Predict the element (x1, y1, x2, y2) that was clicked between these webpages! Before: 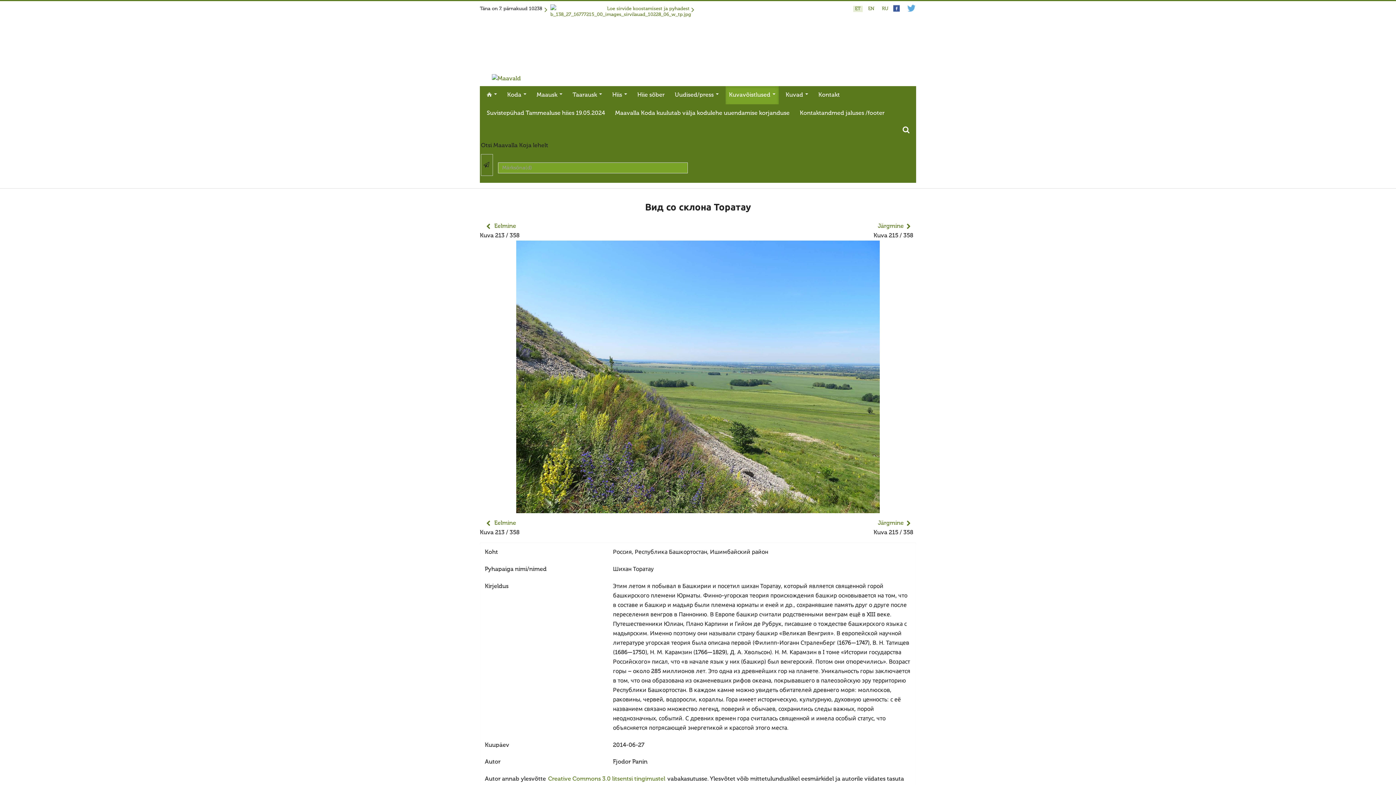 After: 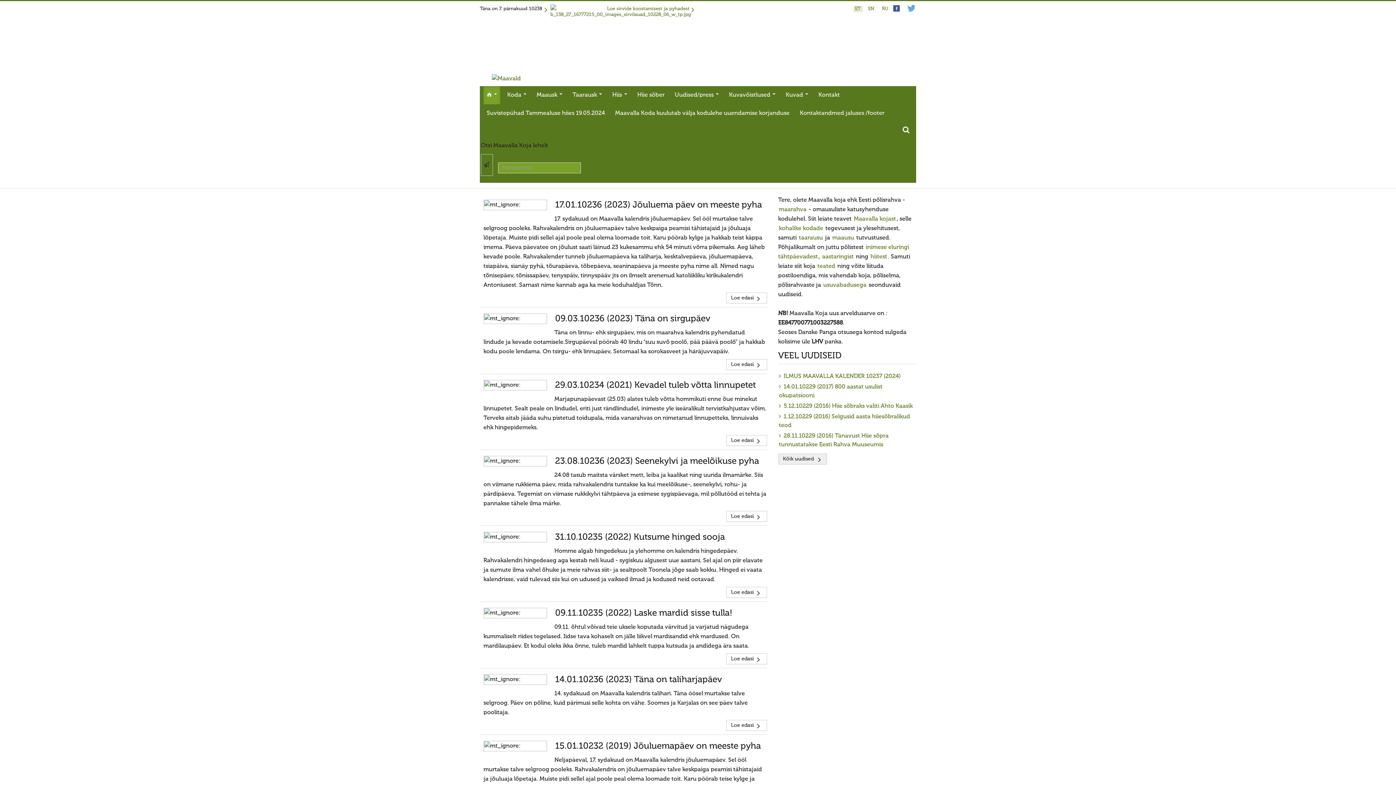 Action: bbox: (491, 75, 521, 82)